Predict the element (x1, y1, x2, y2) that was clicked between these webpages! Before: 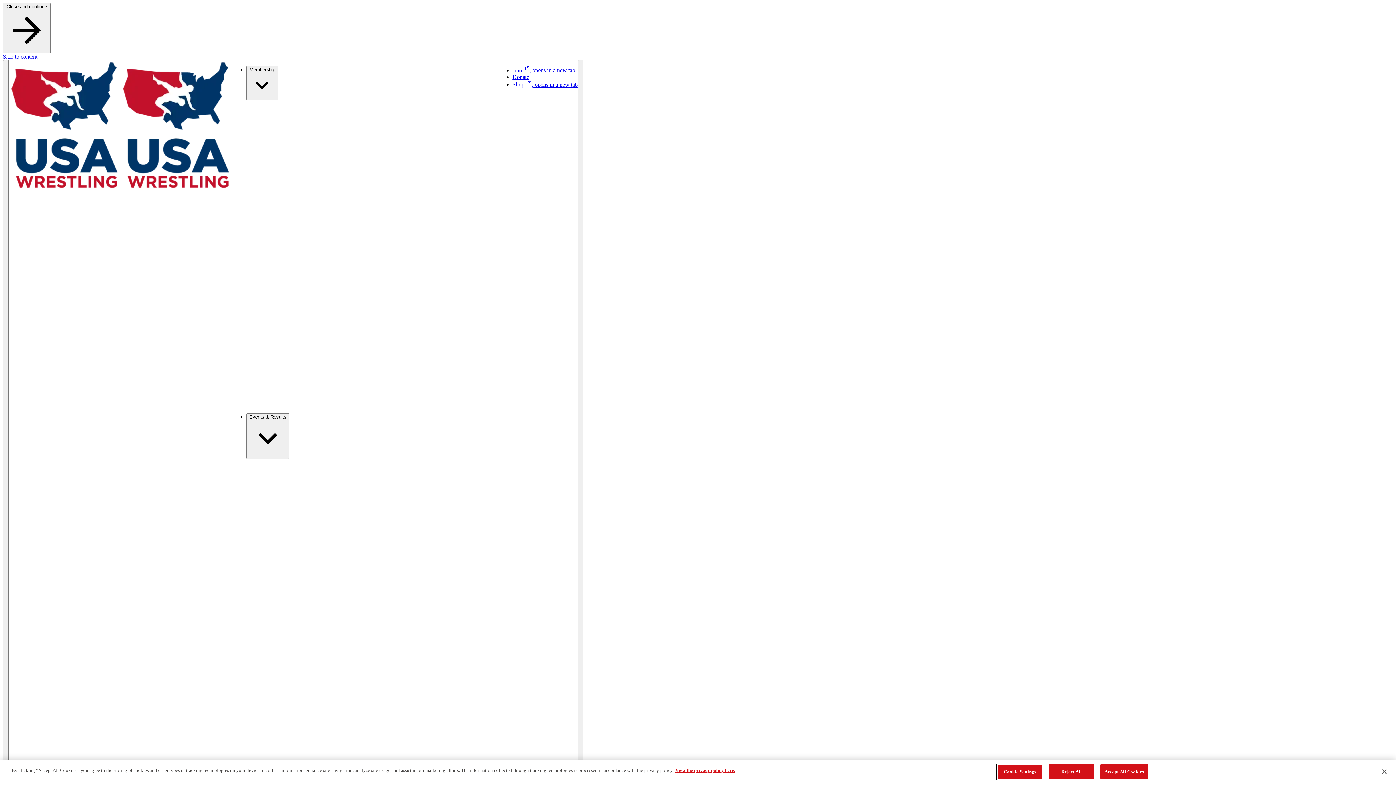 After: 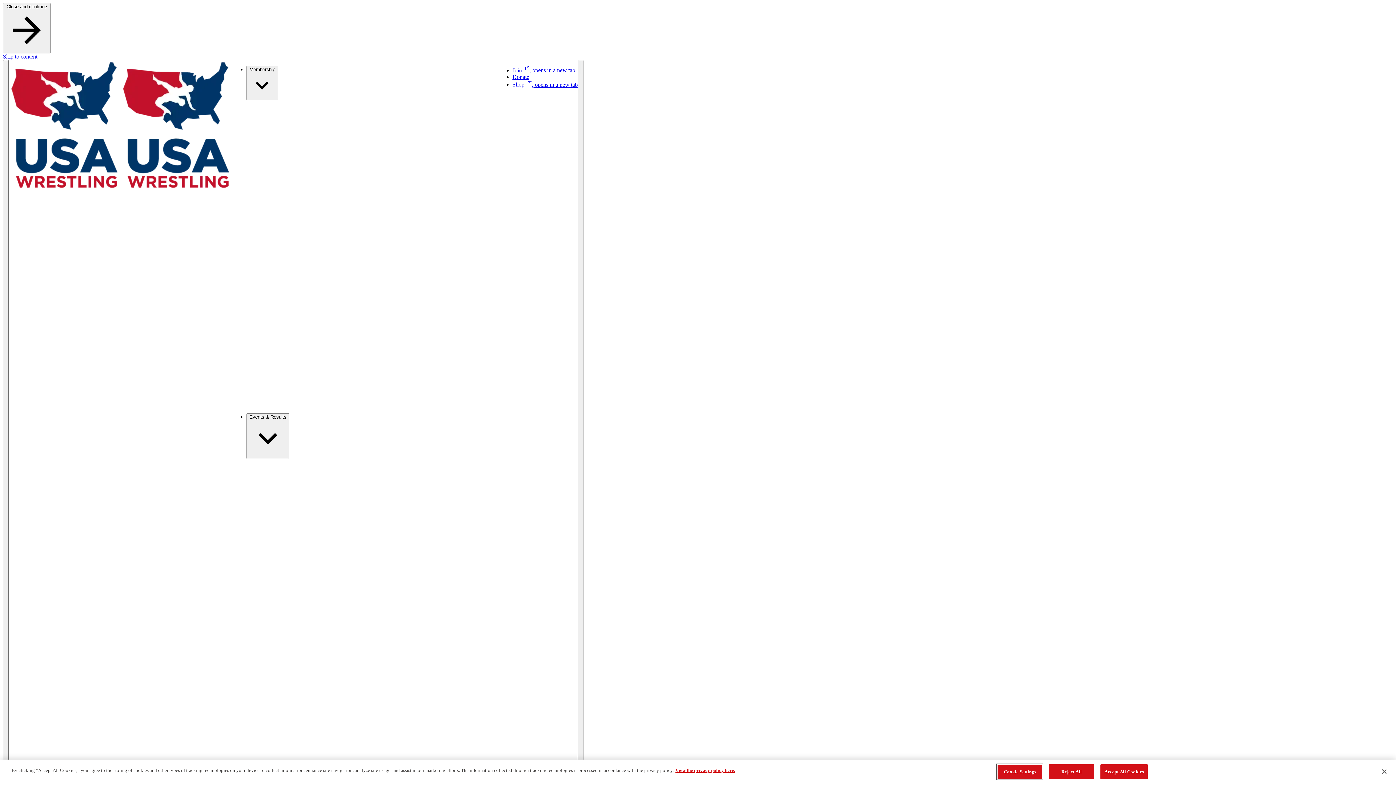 Action: bbox: (8, 60, 232, 1112)